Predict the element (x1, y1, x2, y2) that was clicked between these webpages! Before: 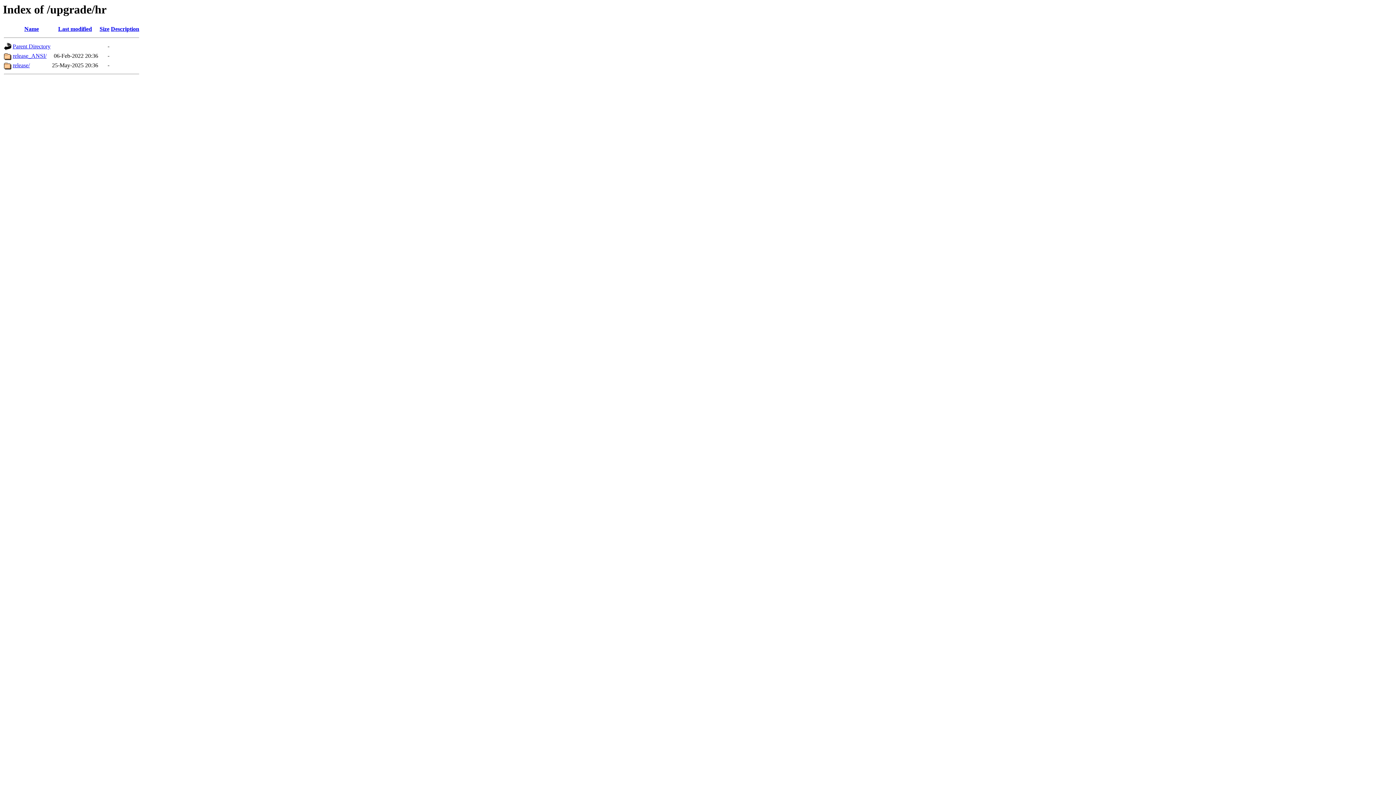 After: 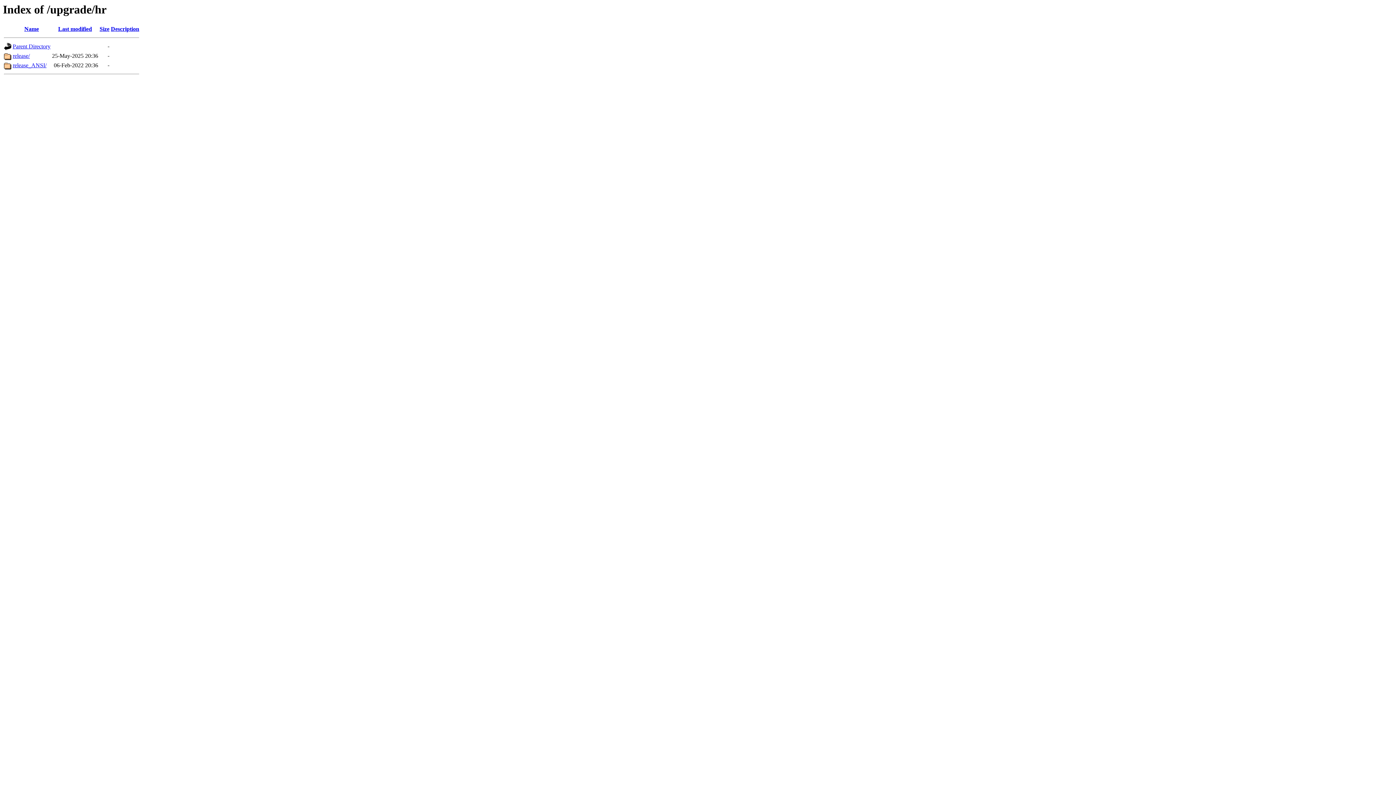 Action: label: Last modified bbox: (58, 25, 92, 32)